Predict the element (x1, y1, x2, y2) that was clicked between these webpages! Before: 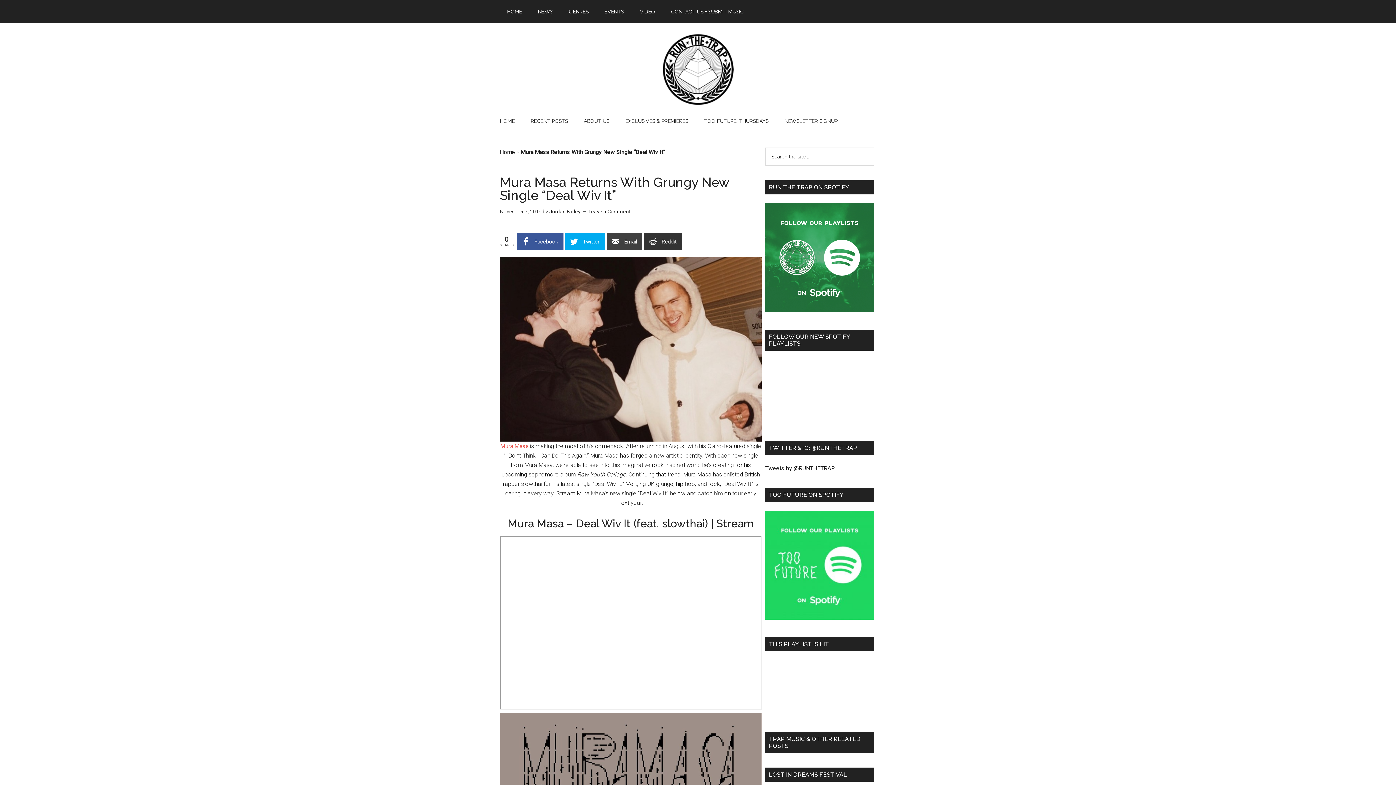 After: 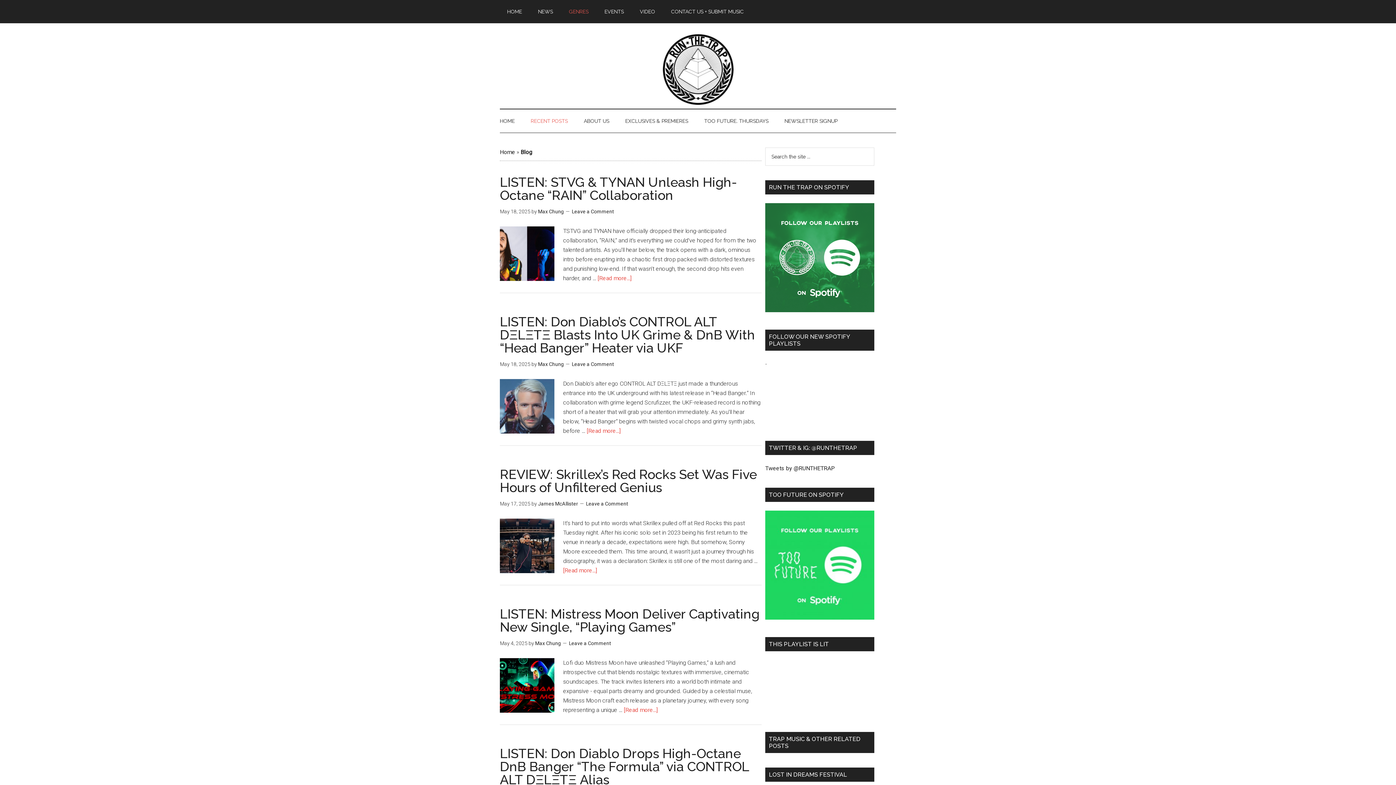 Action: bbox: (523, 109, 575, 132) label: RECENT POSTS